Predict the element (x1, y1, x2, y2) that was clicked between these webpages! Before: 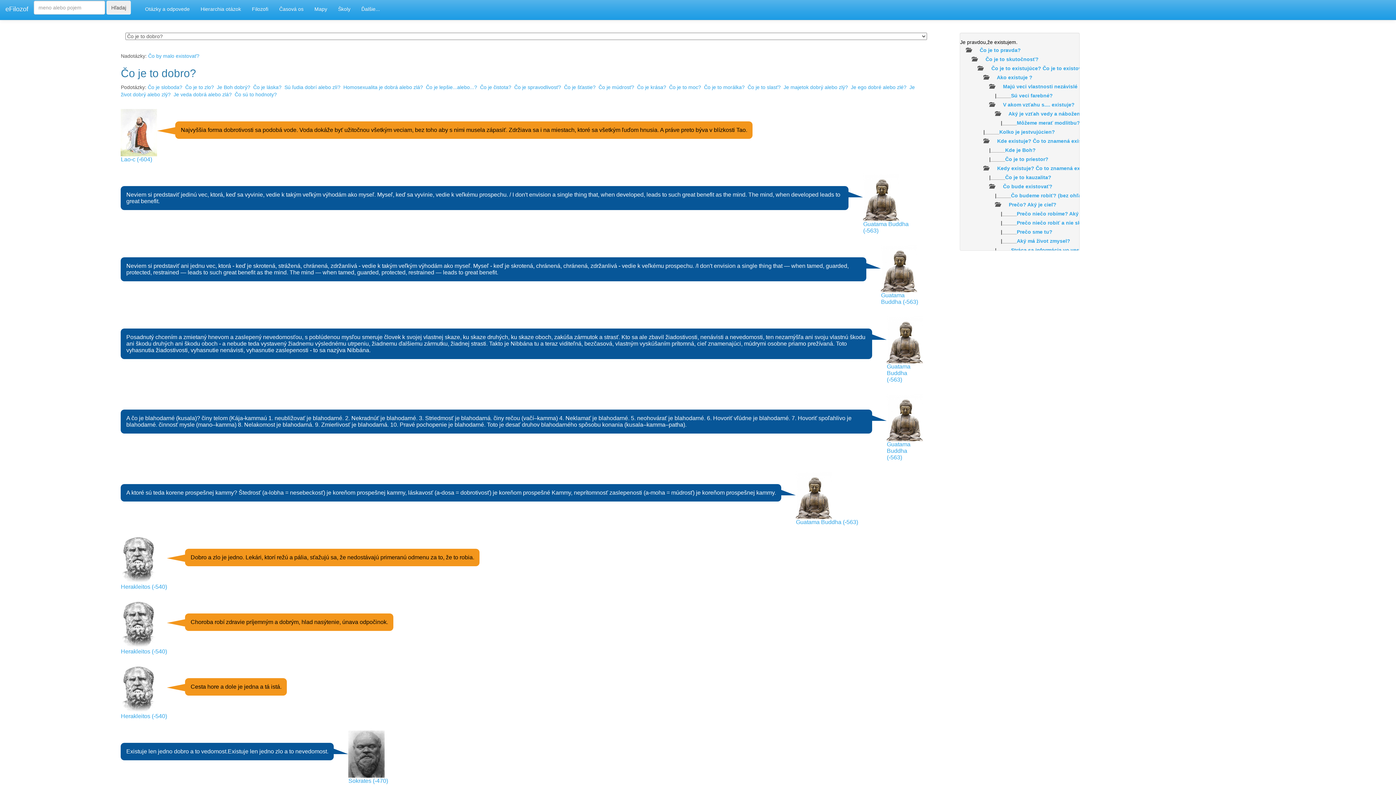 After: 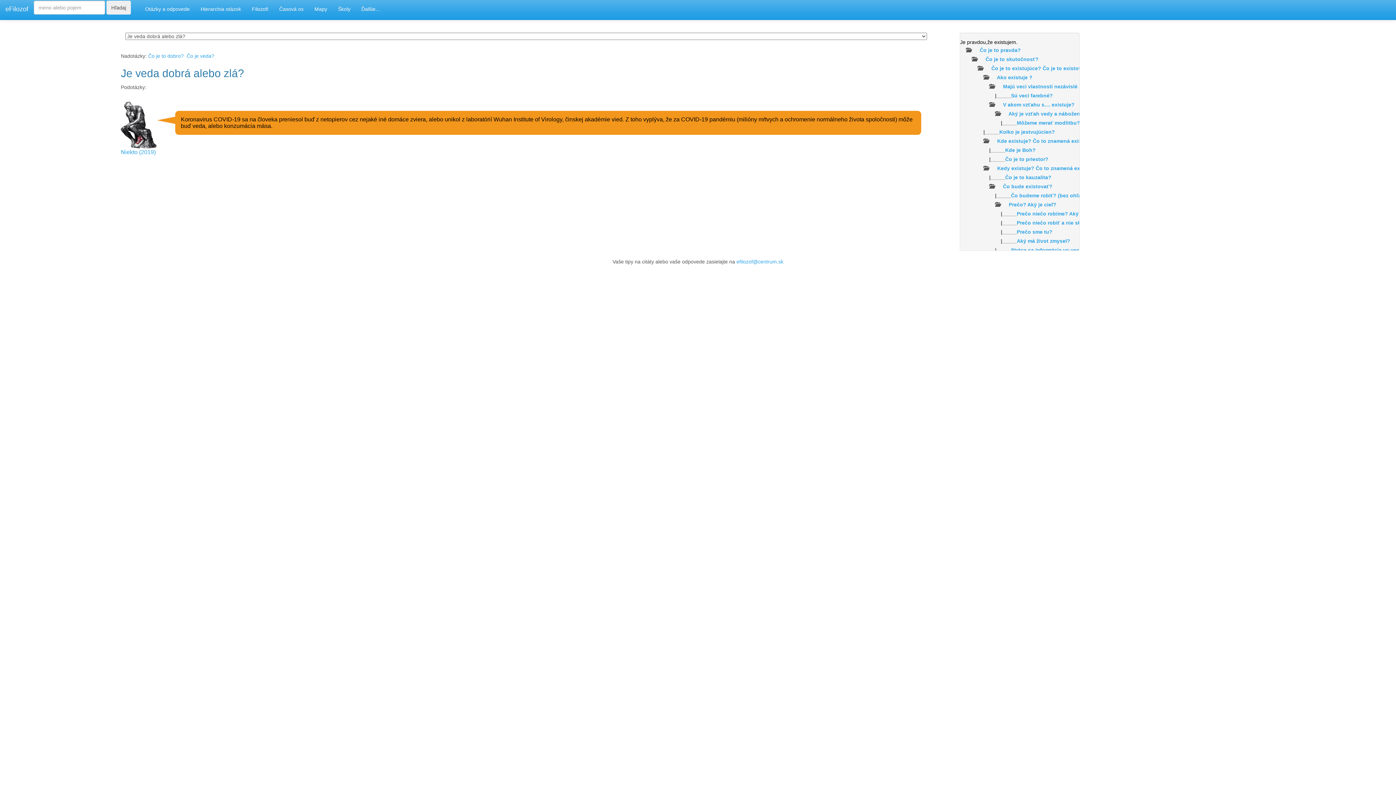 Action: label: Je veda dobrá alebo zlá? bbox: (173, 91, 231, 97)